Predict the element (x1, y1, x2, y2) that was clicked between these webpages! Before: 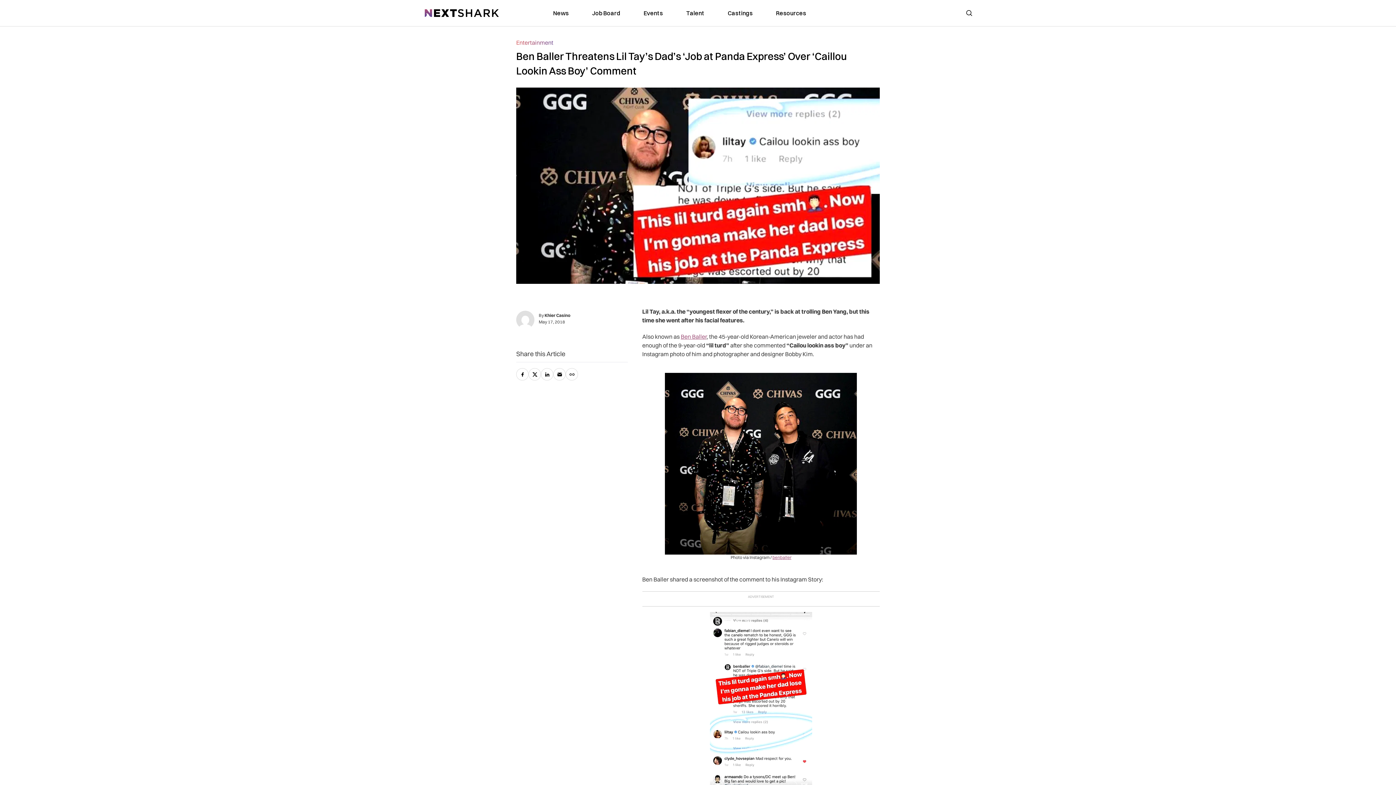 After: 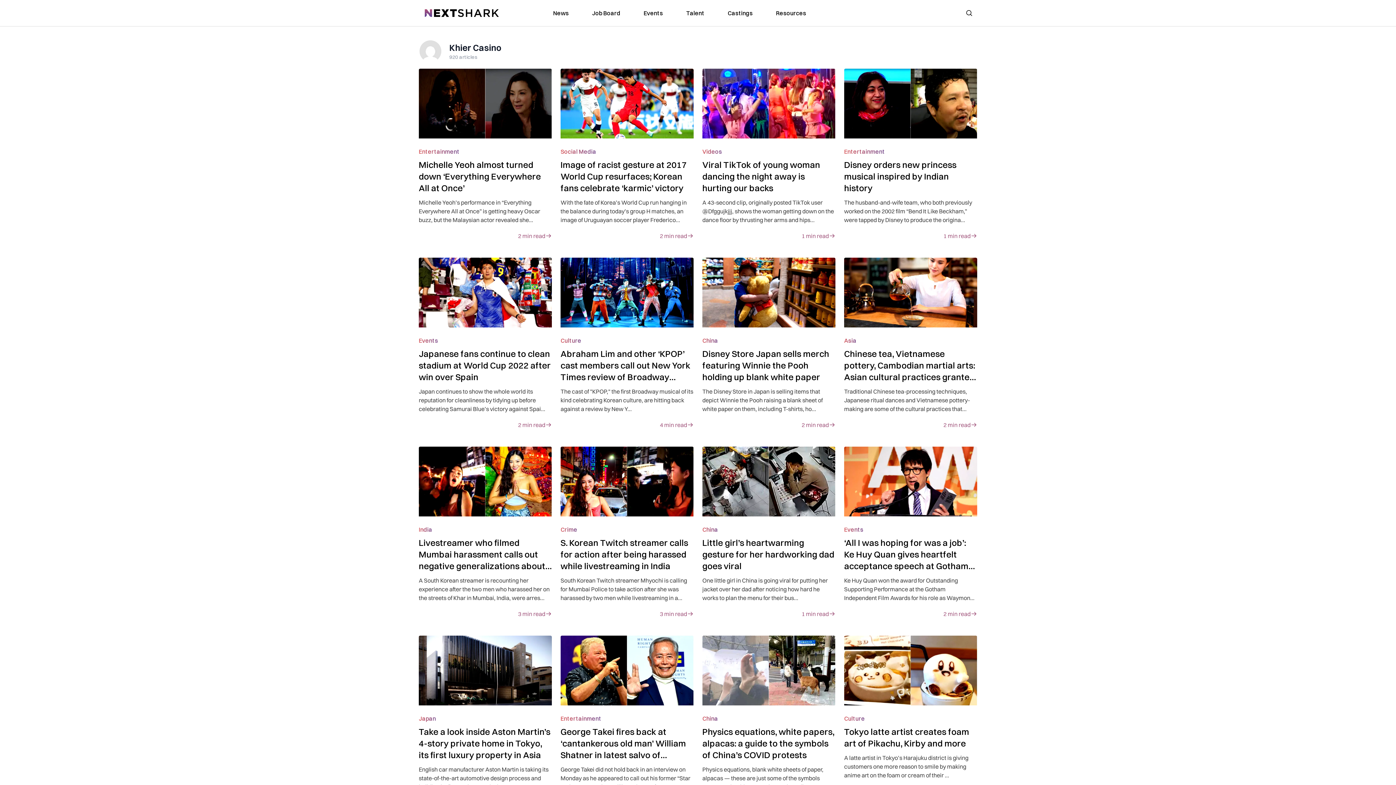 Action: bbox: (516, 310, 534, 329)